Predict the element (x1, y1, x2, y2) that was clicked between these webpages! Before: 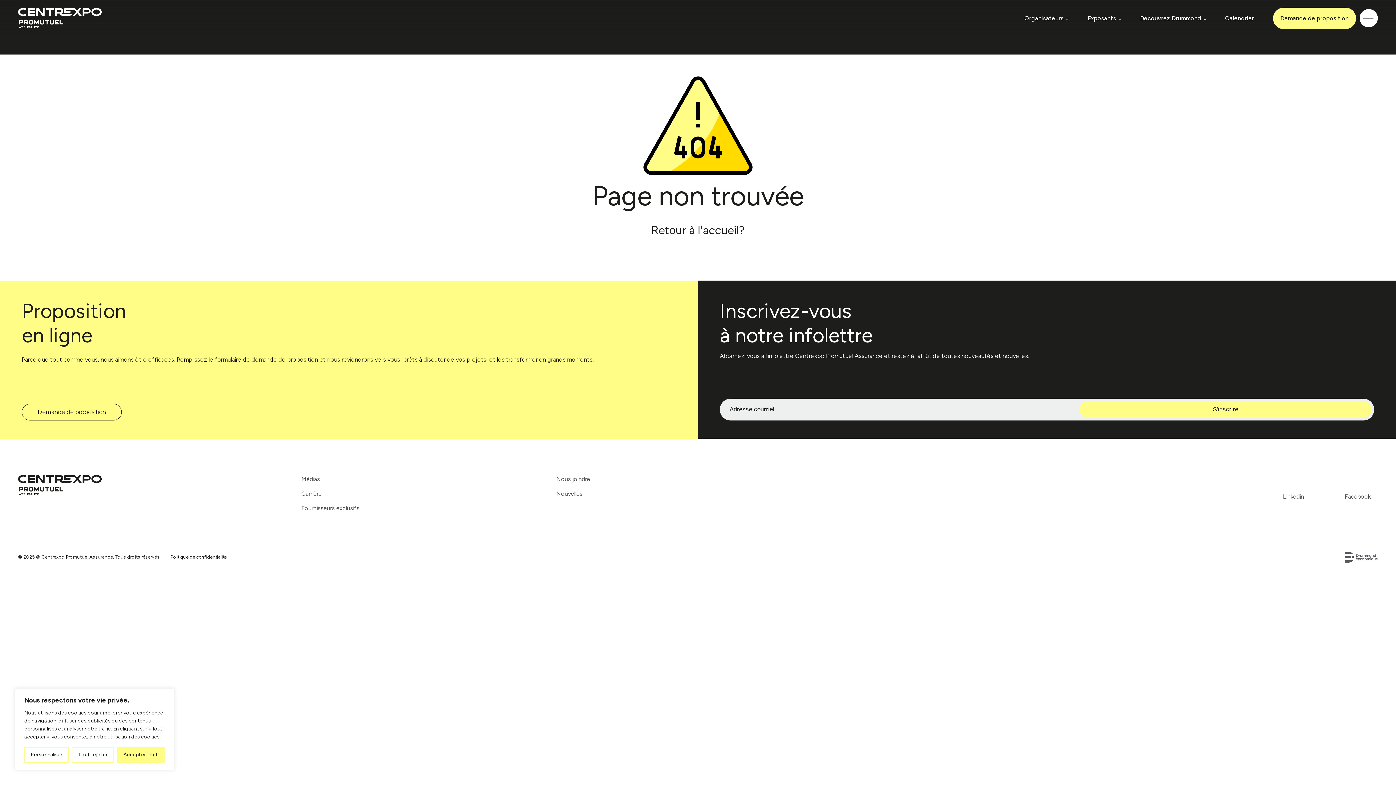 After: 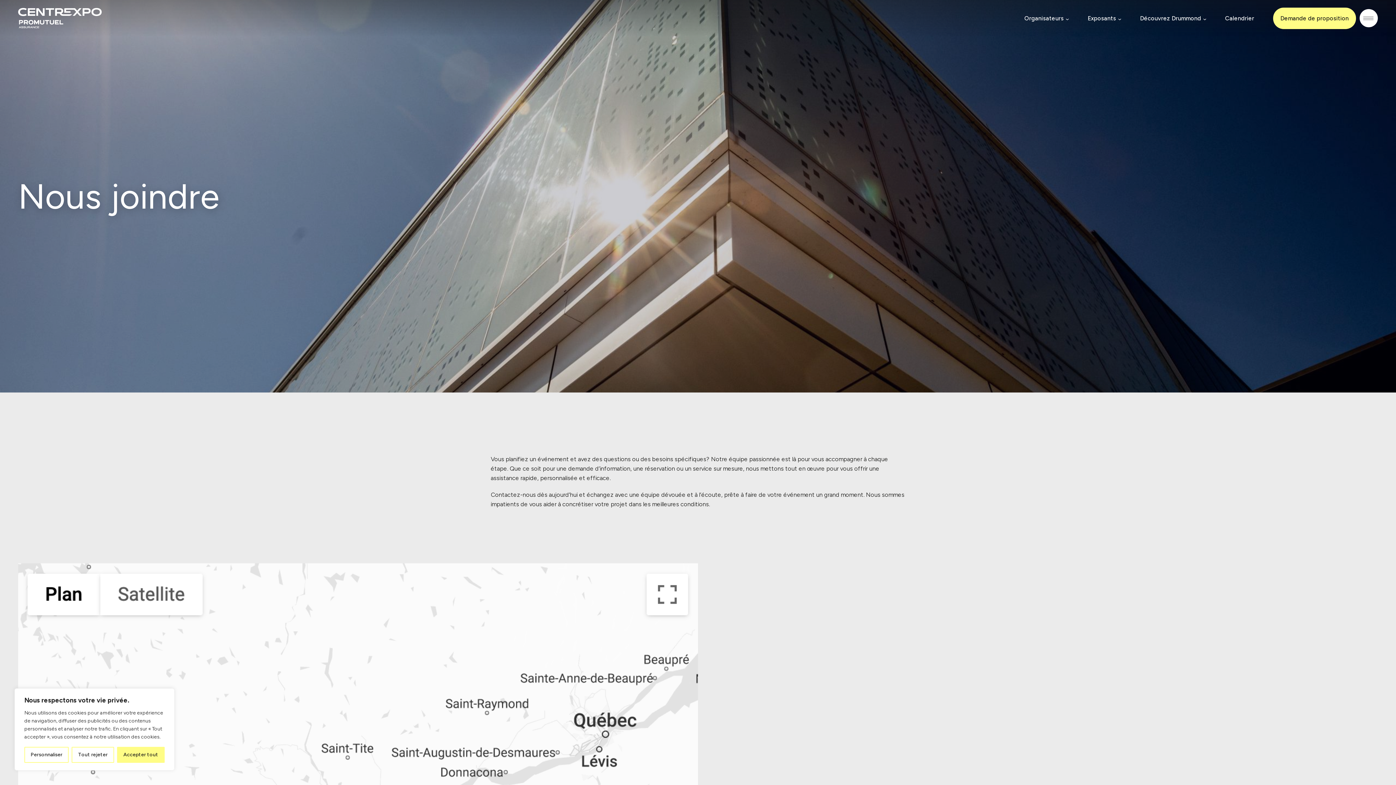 Action: bbox: (556, 475, 590, 482) label: Nous joindre